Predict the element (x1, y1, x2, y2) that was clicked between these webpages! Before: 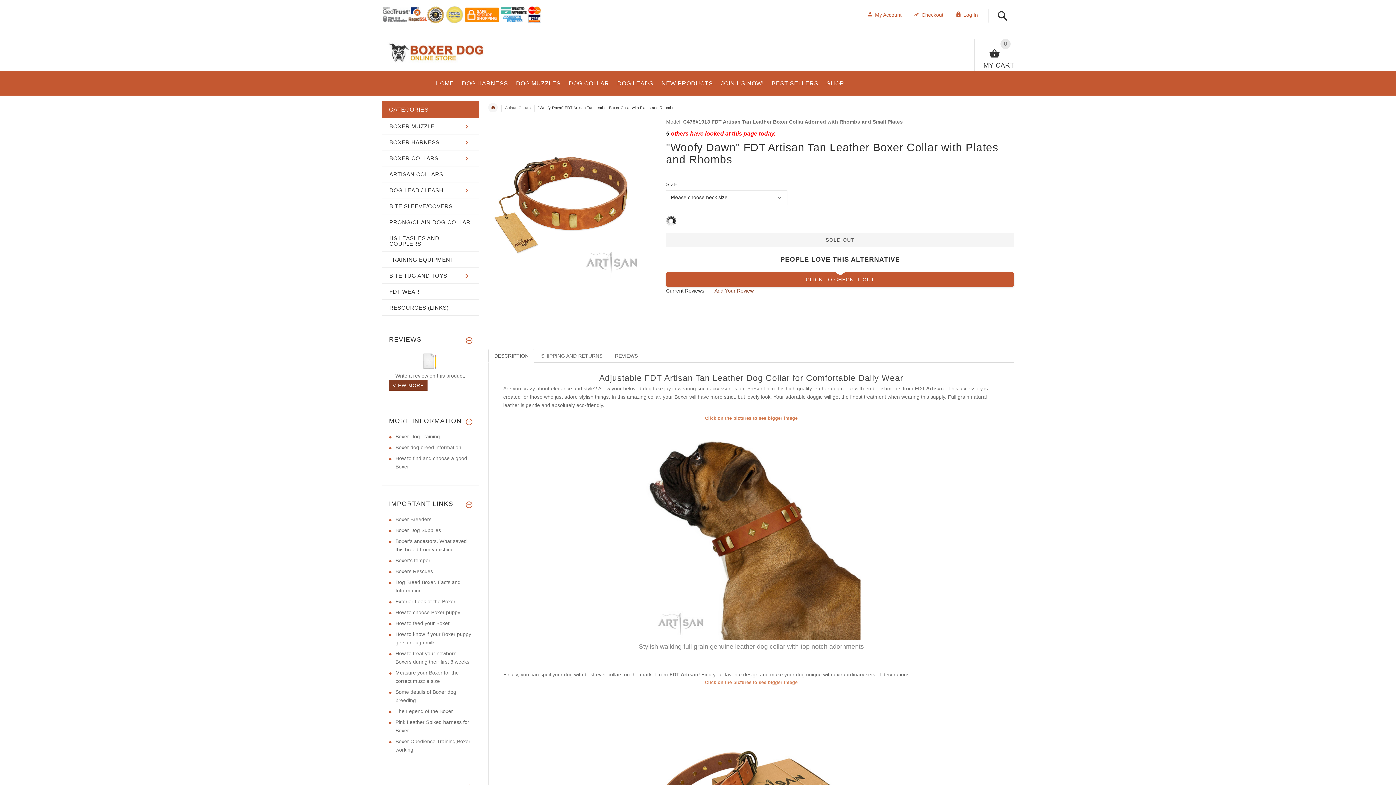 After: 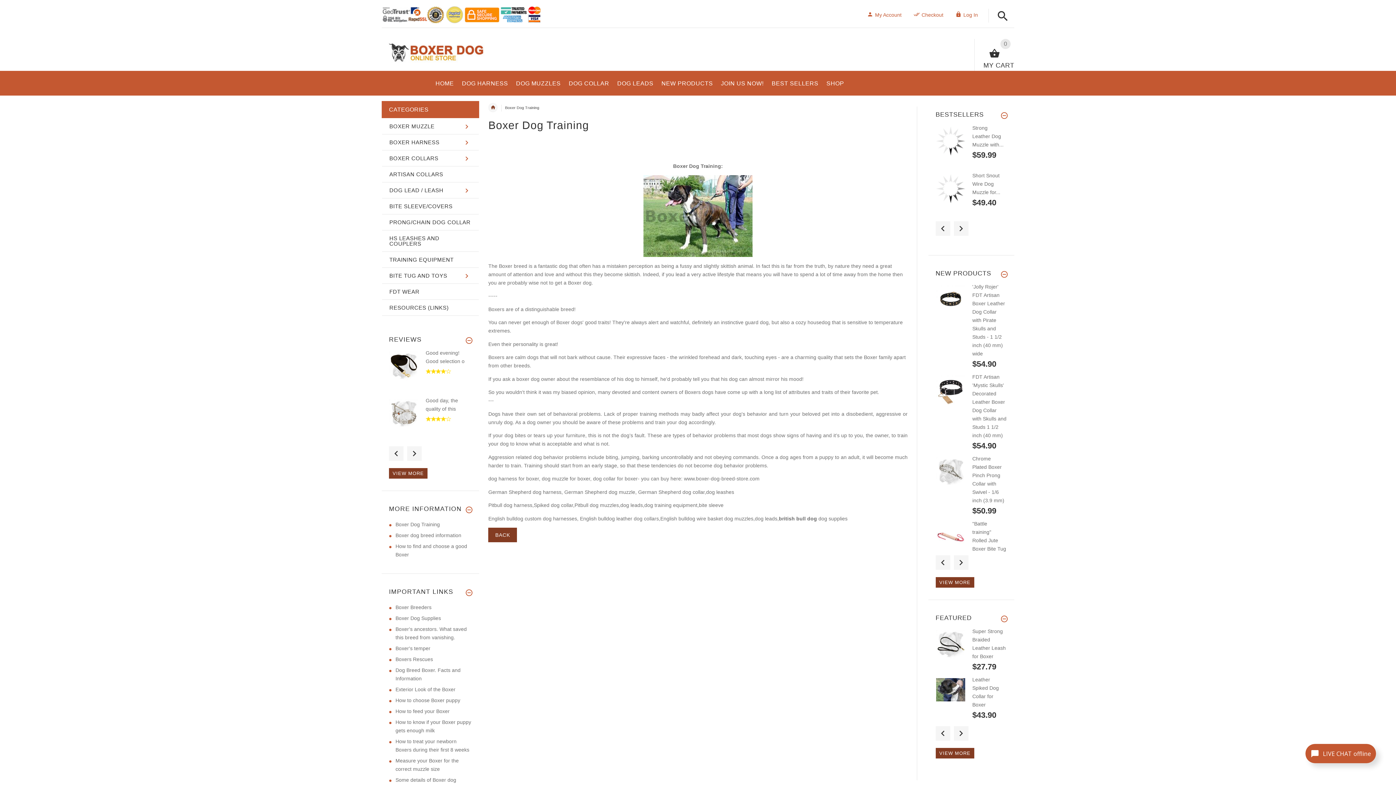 Action: bbox: (395, 433, 440, 439) label: Boxer Dog Training